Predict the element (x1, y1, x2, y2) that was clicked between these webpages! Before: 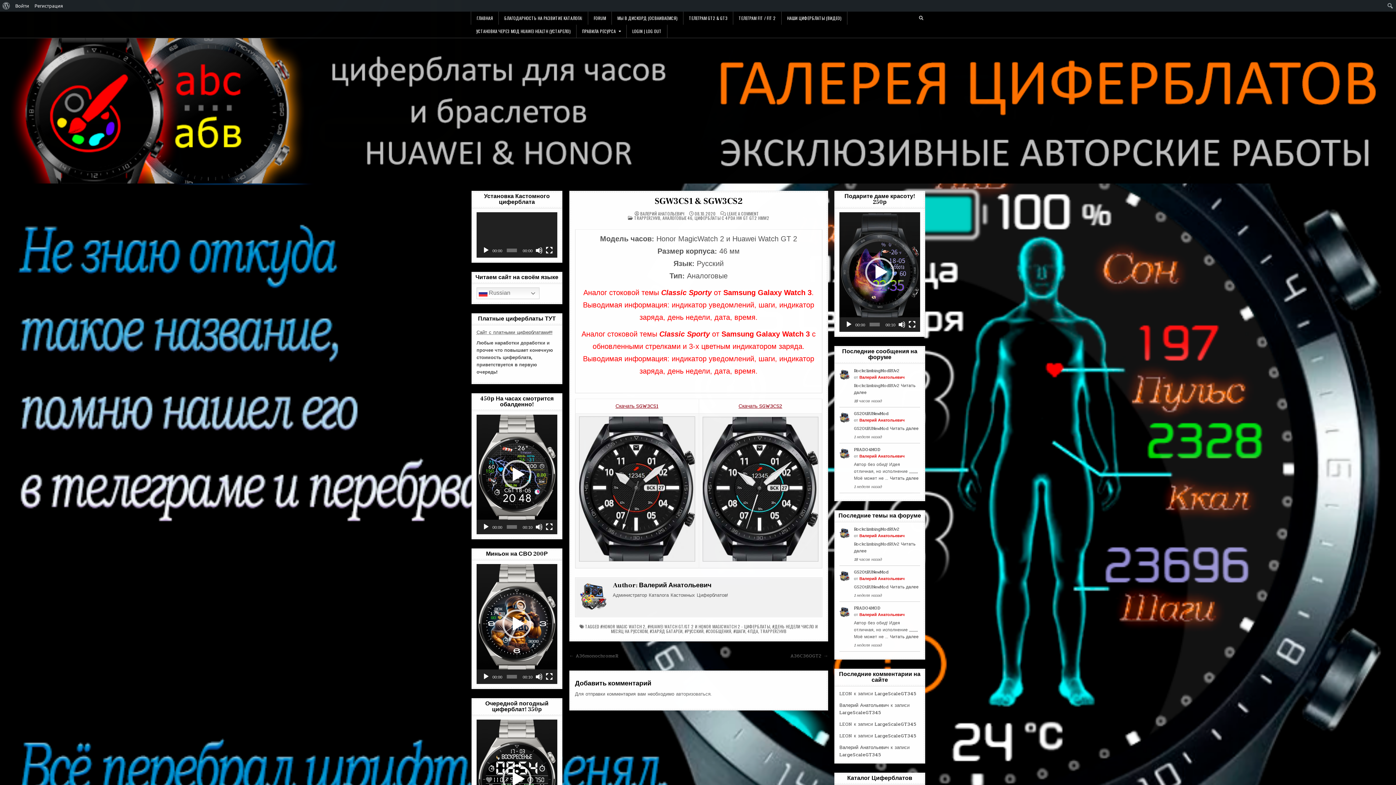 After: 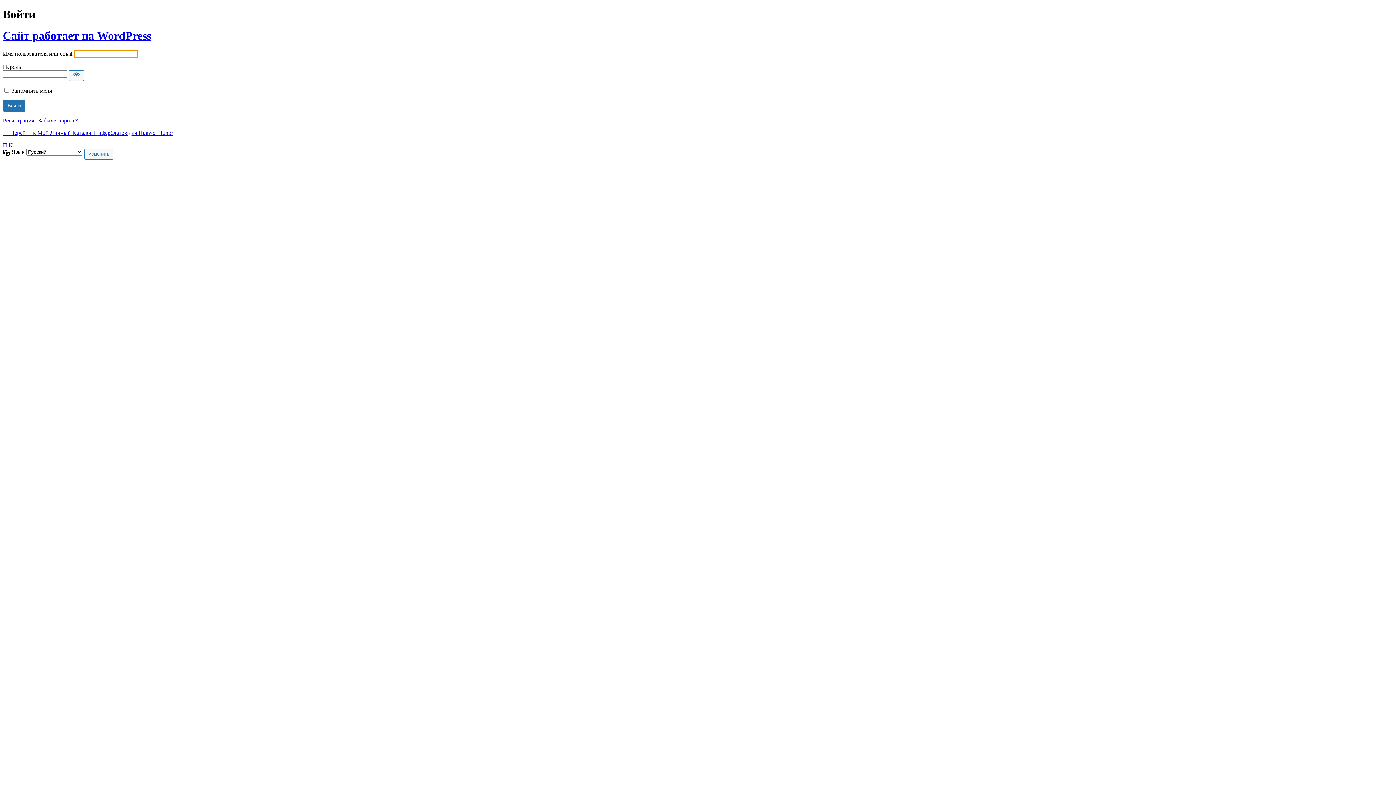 Action: label: авторизоваться bbox: (676, 690, 710, 698)